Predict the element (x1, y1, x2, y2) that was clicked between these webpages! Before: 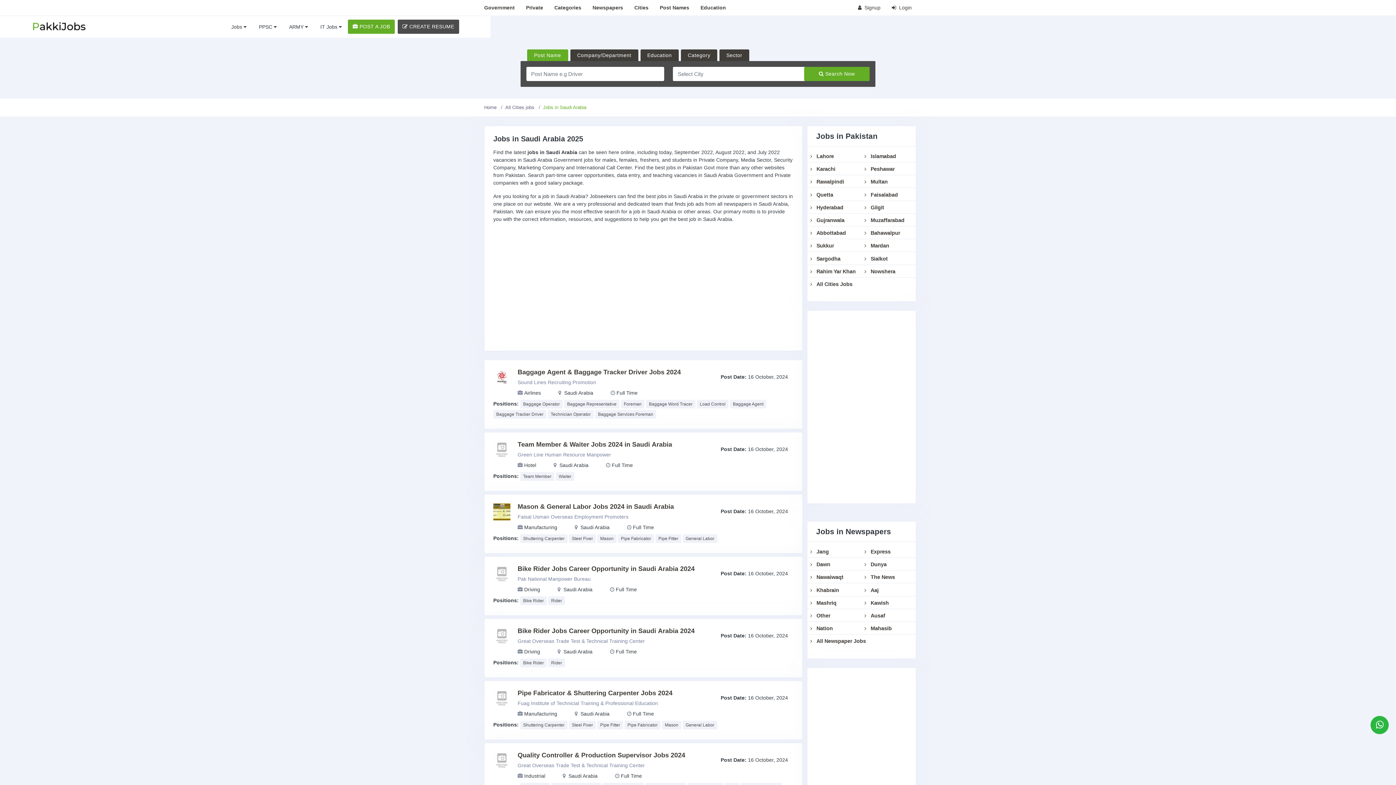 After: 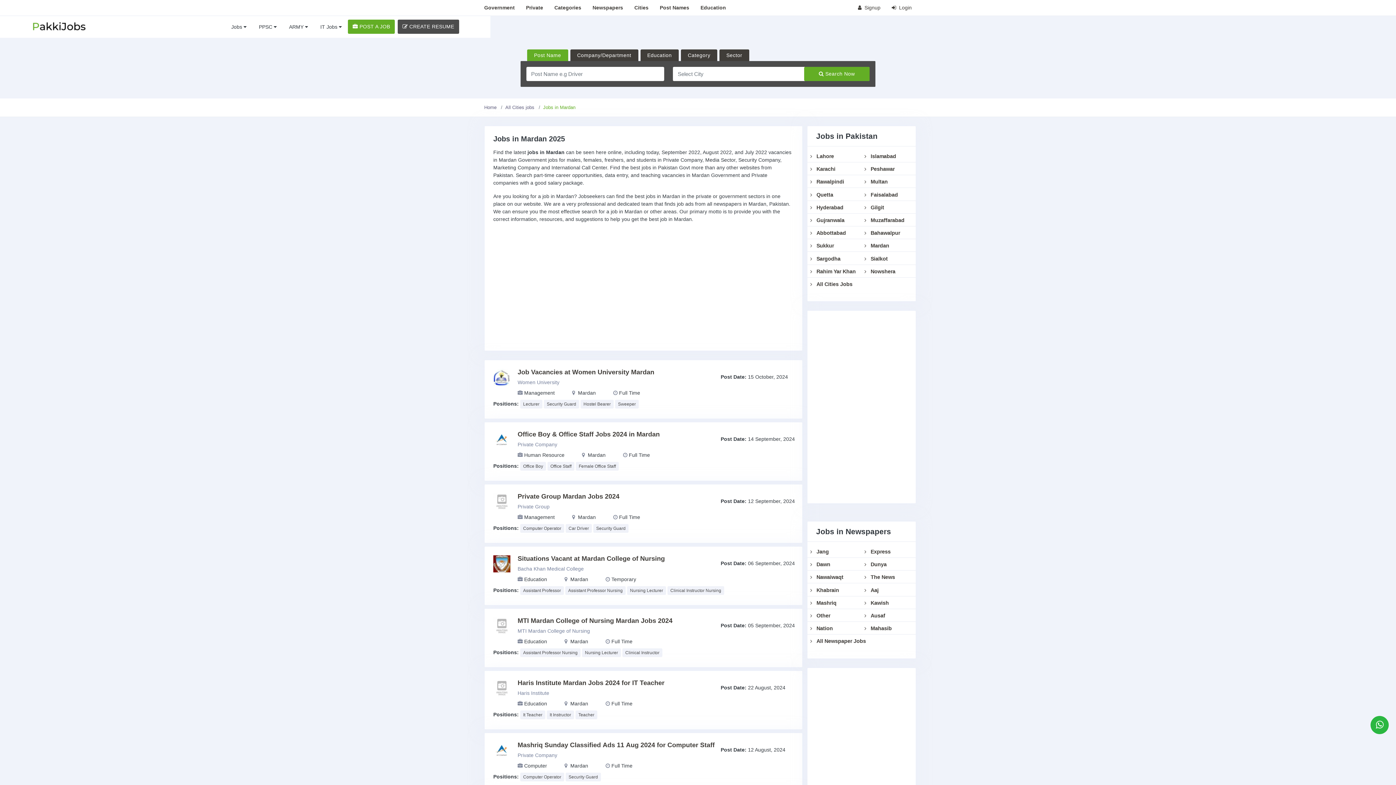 Action: bbox: (864, 243, 889, 248) label:  Mardan